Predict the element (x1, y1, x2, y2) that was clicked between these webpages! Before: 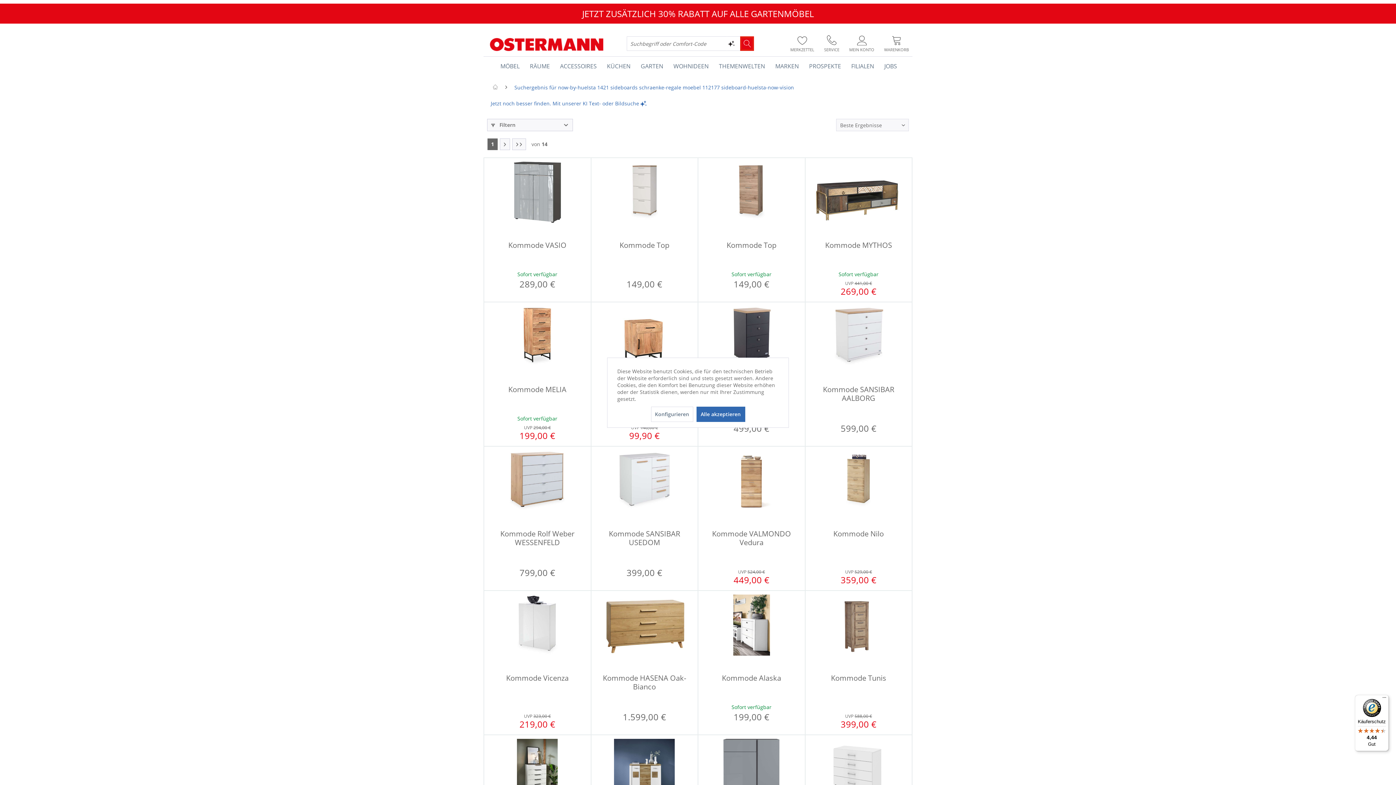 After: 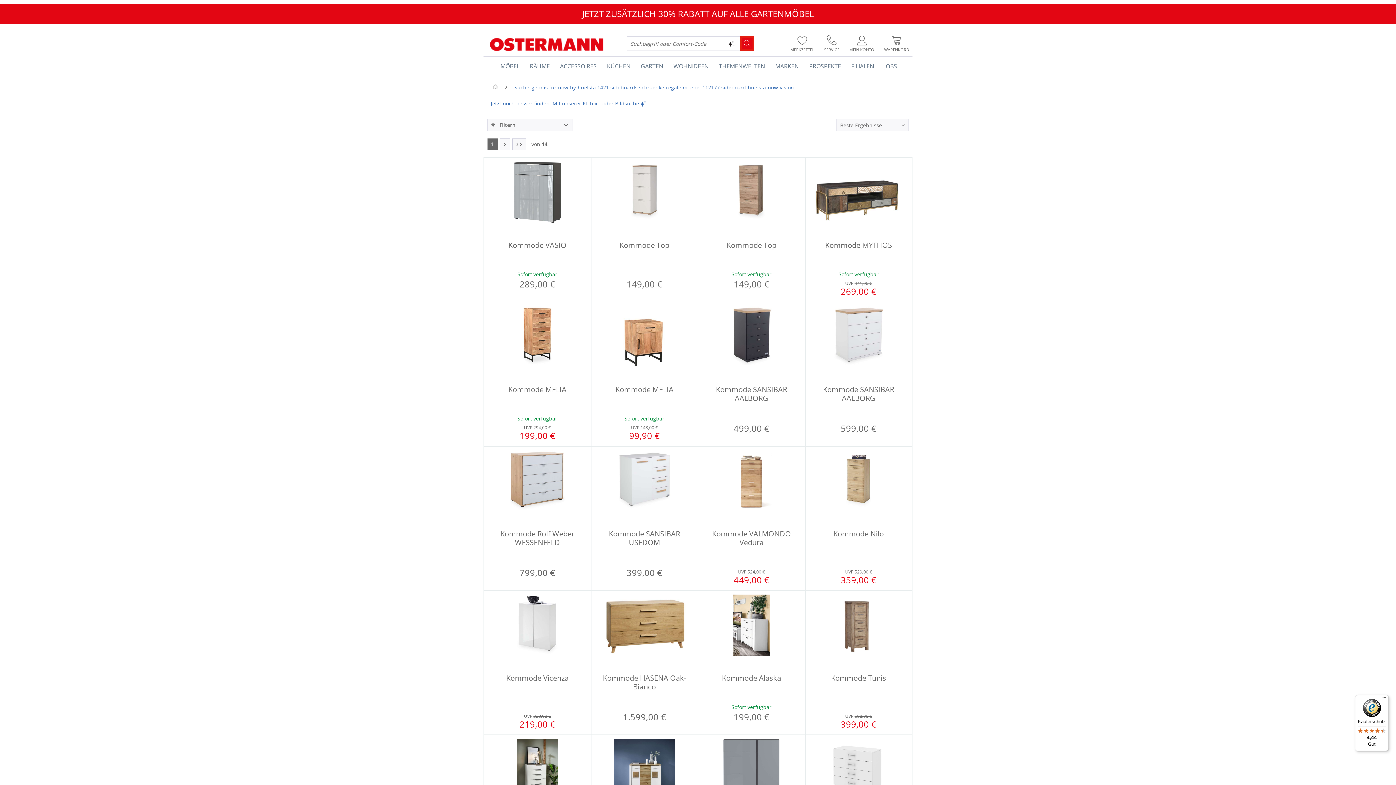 Action: label: Alle akzeptieren bbox: (696, 406, 745, 422)